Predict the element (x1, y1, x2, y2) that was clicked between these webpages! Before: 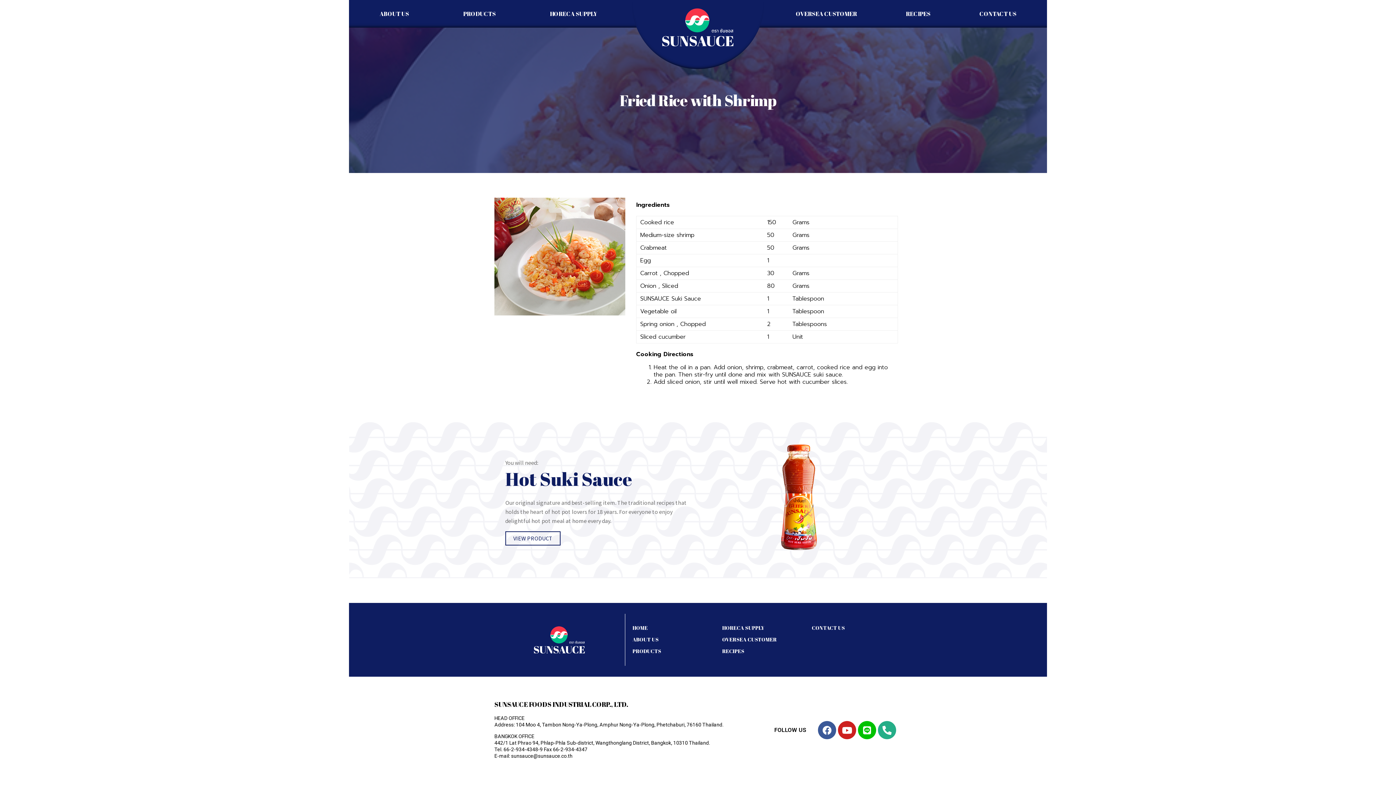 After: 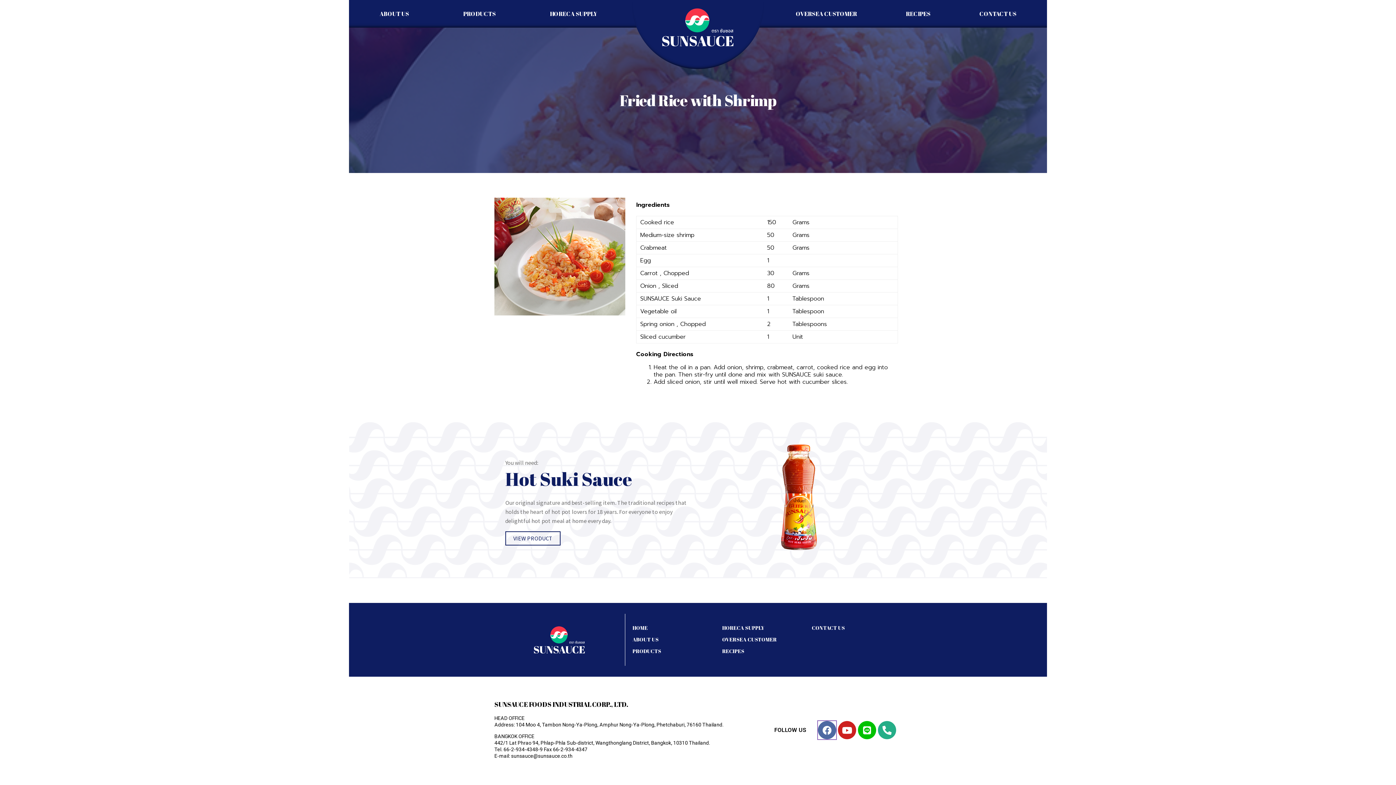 Action: bbox: (818, 721, 836, 739) label: Facebook